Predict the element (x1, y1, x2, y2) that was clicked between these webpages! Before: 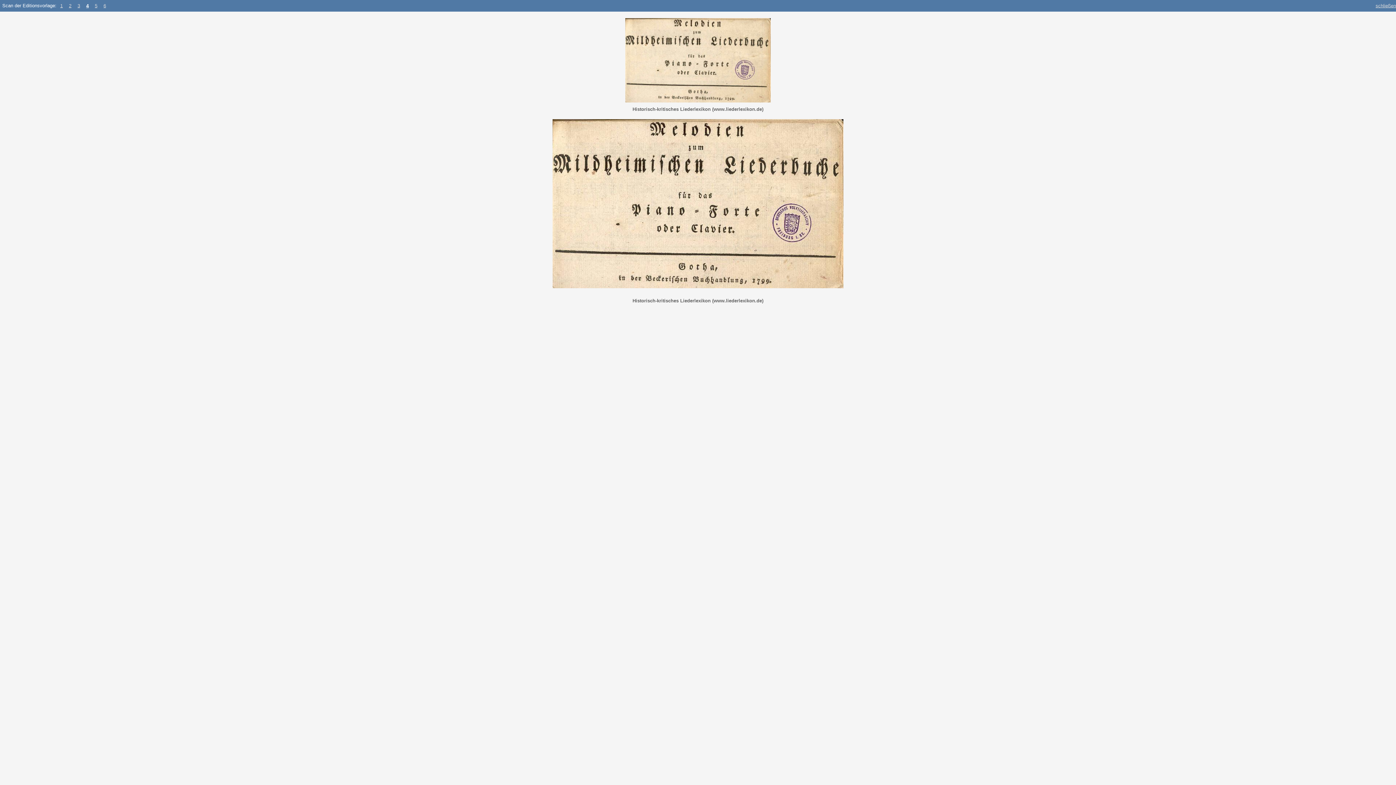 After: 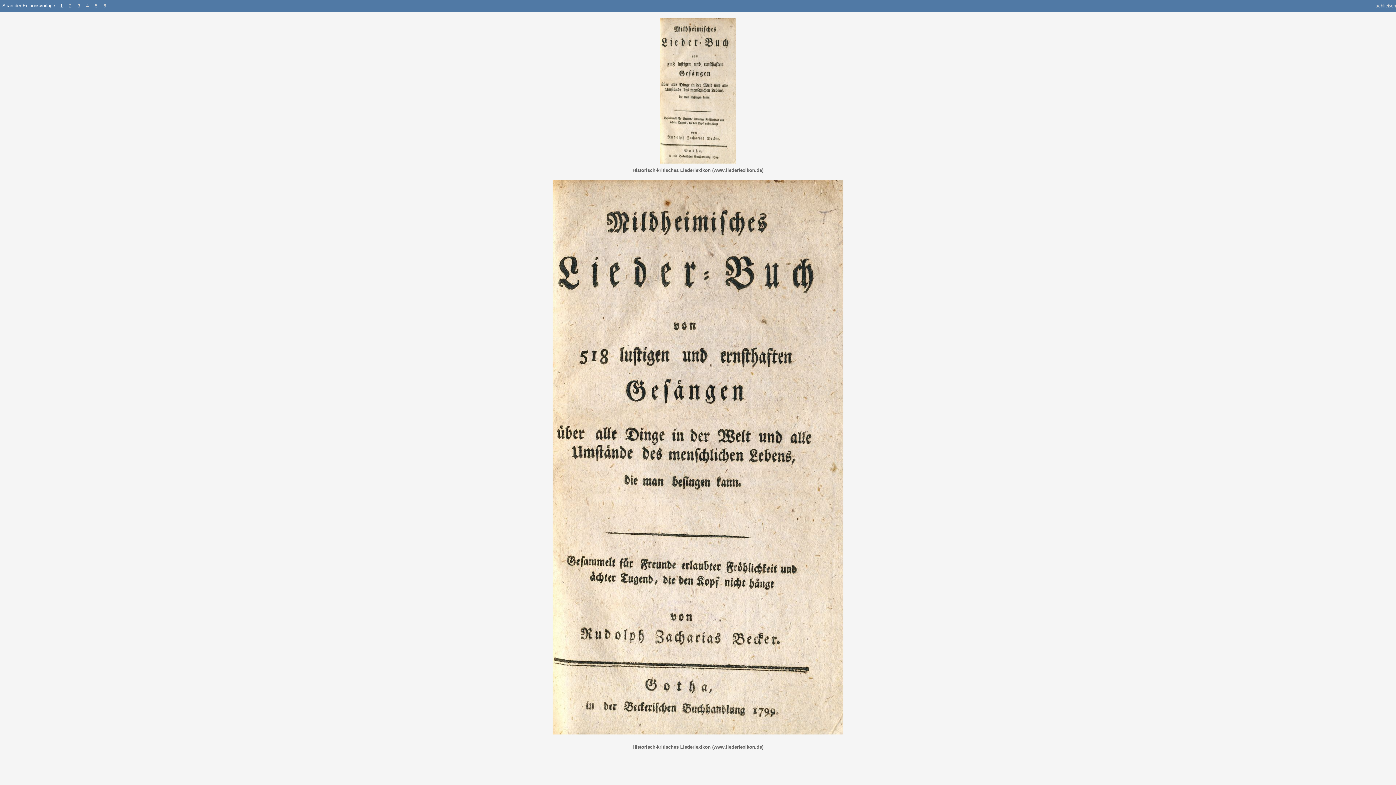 Action: bbox: (57, 0, 65, 10) label: 1